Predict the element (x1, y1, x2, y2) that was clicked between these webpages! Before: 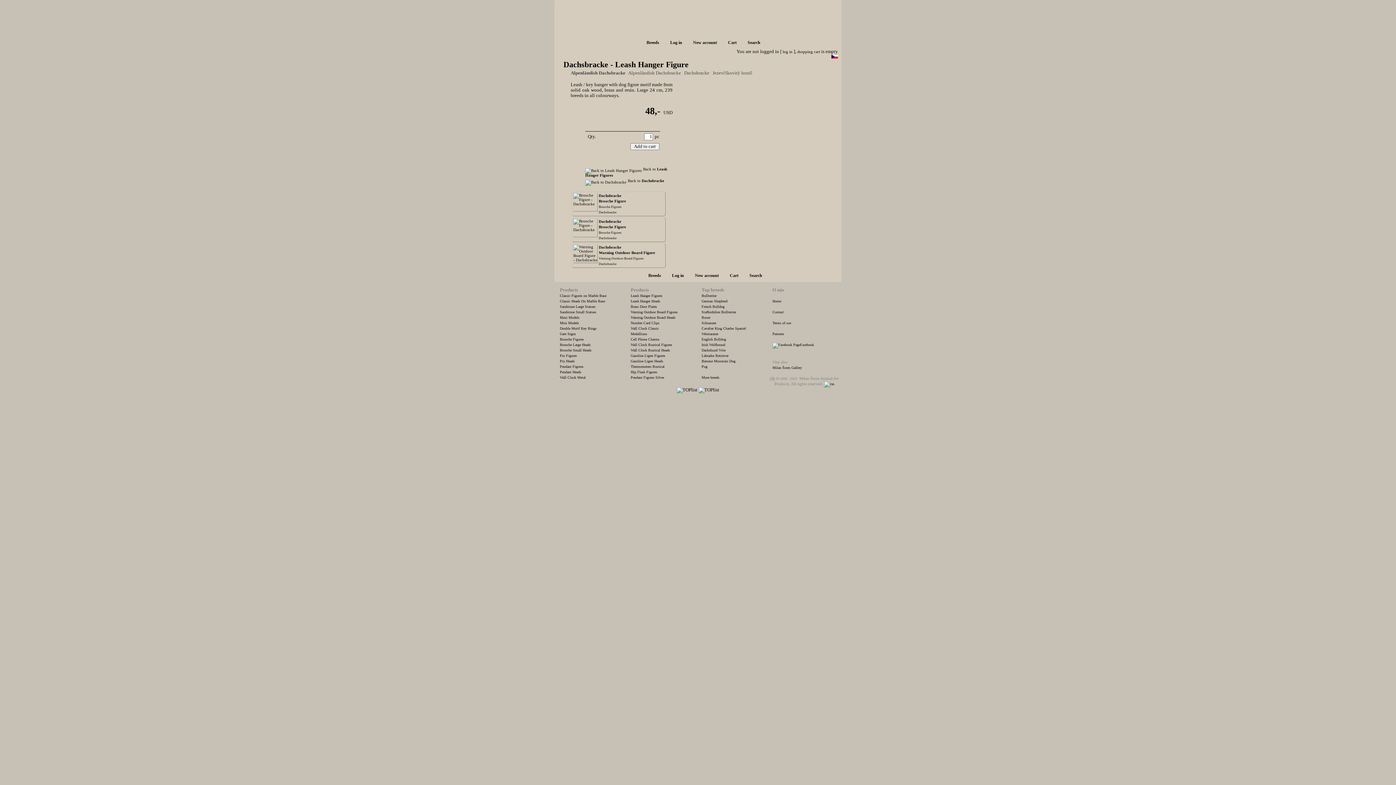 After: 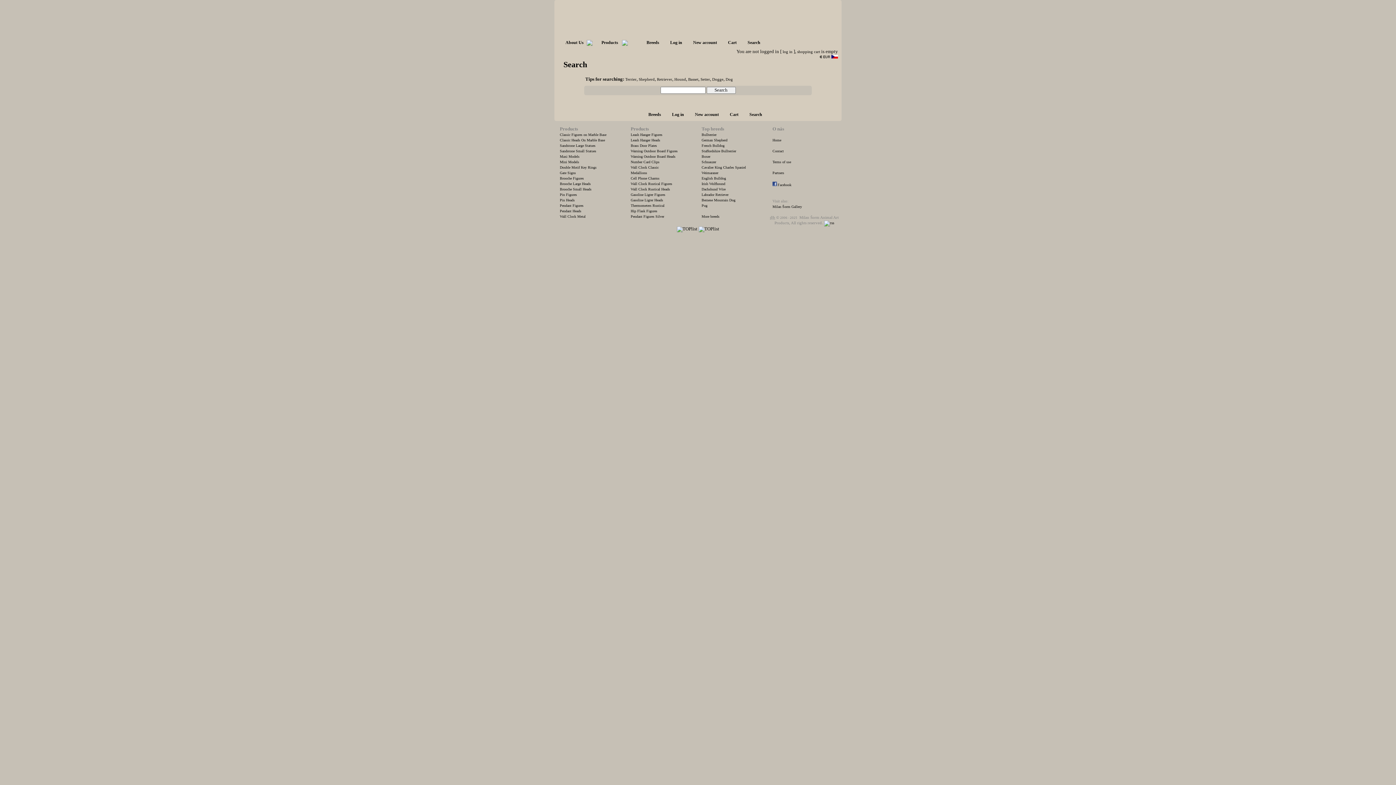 Action: label: Search bbox: (744, 273, 767, 277)